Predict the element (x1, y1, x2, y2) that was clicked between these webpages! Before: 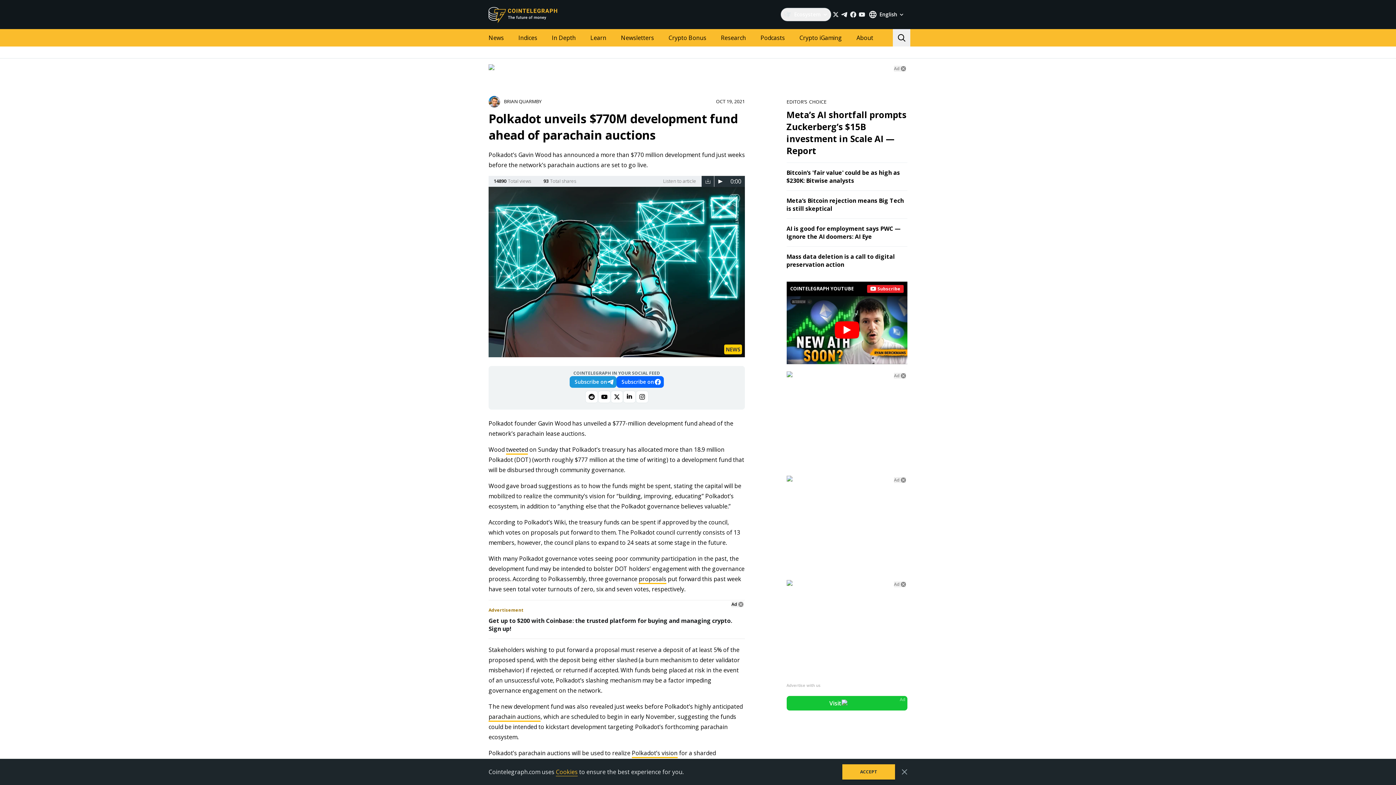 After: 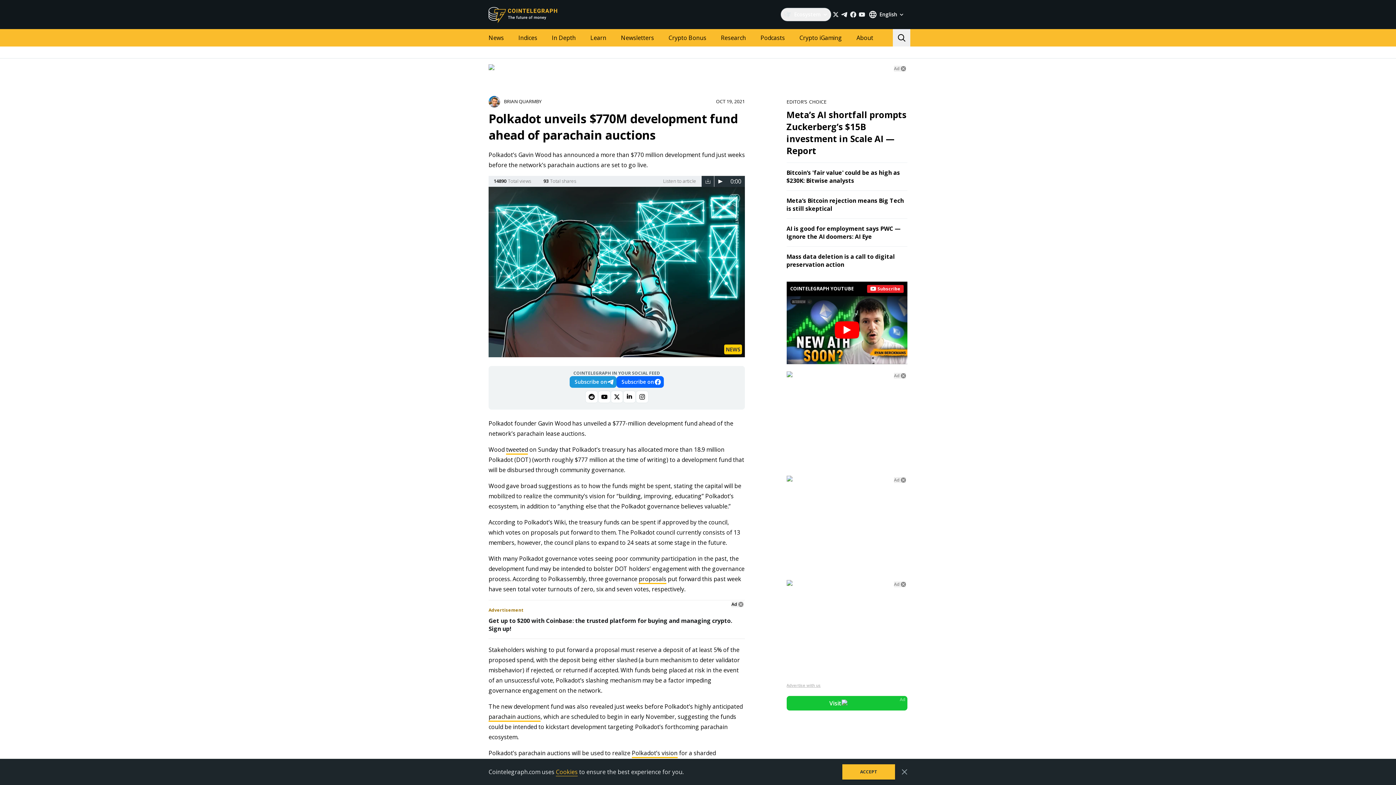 Action: label: Advertise with us bbox: (786, 683, 820, 688)